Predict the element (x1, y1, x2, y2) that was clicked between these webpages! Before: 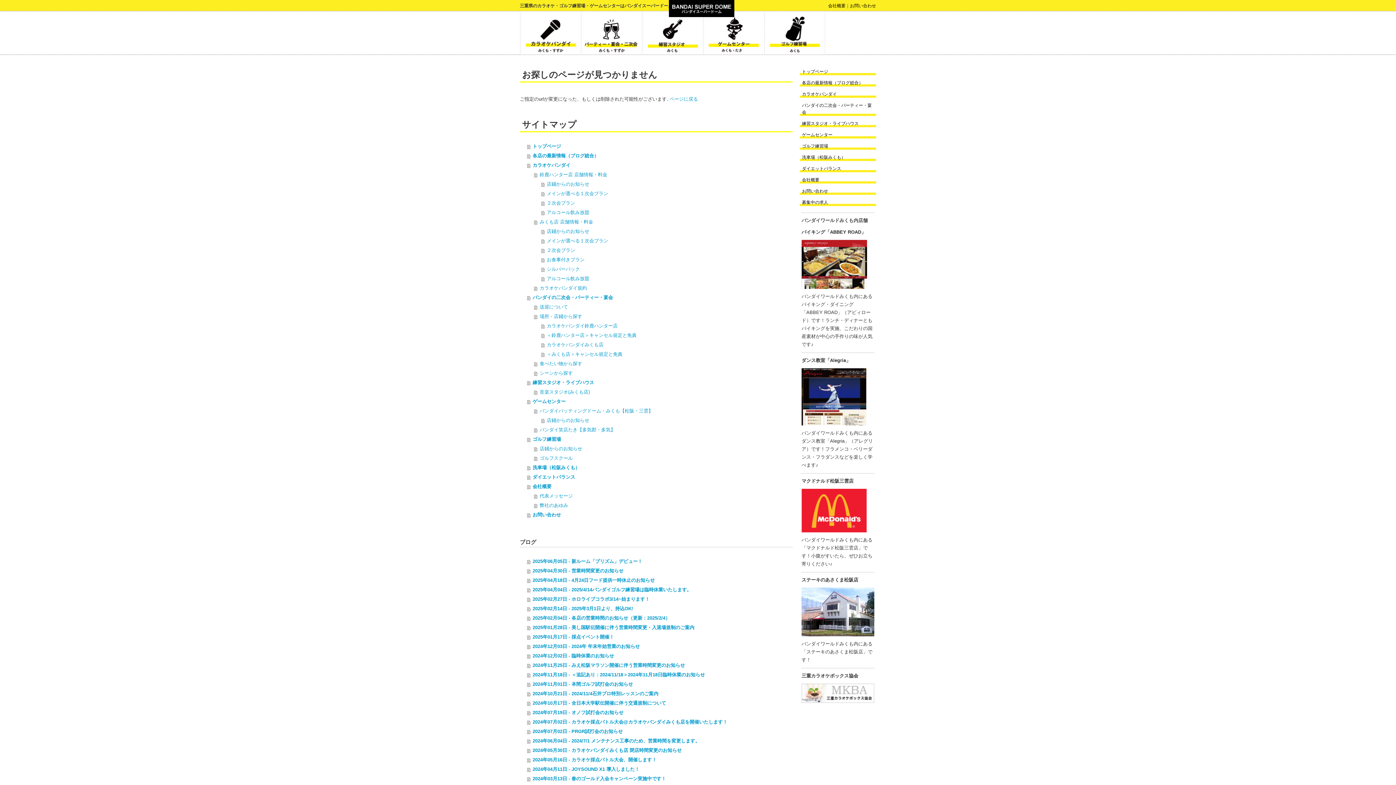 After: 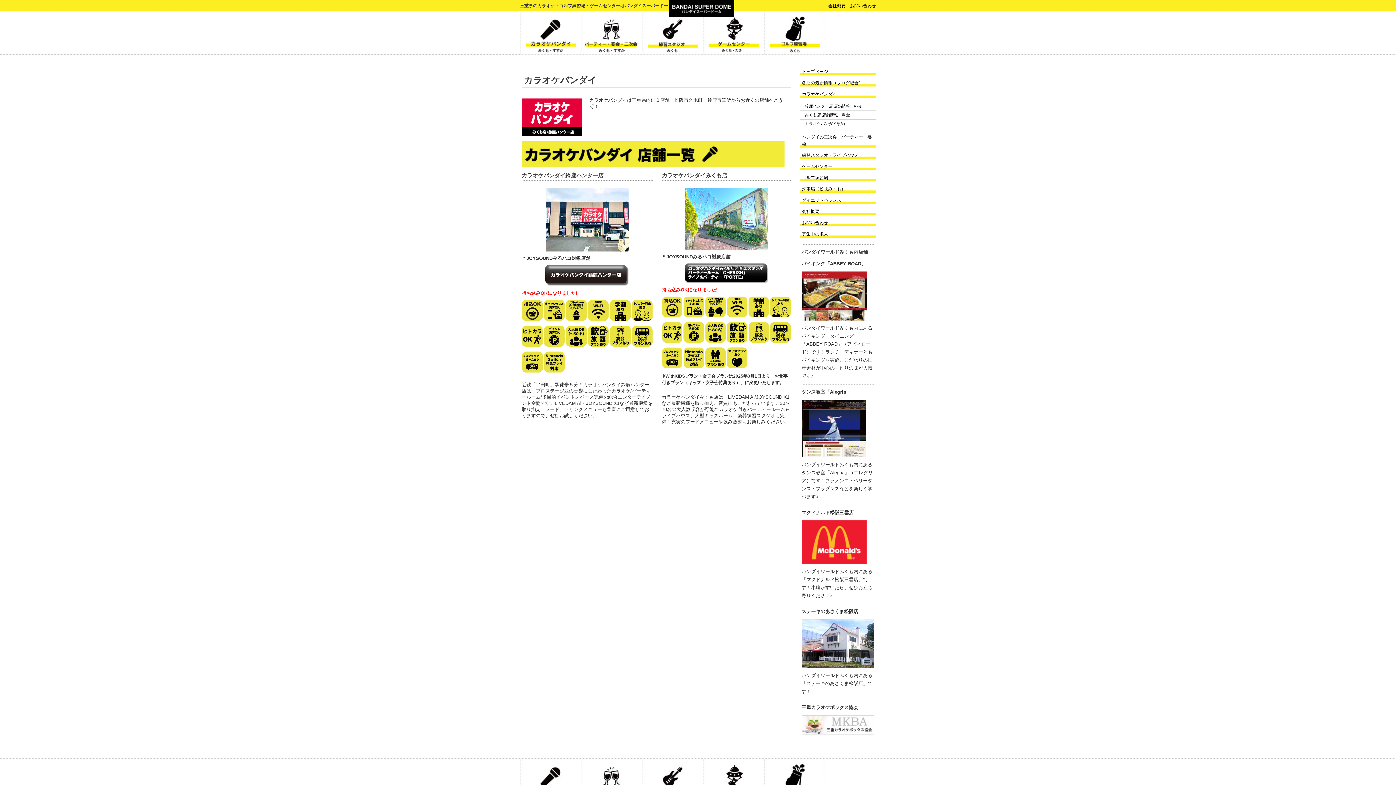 Action: bbox: (520, 11, 581, 54)